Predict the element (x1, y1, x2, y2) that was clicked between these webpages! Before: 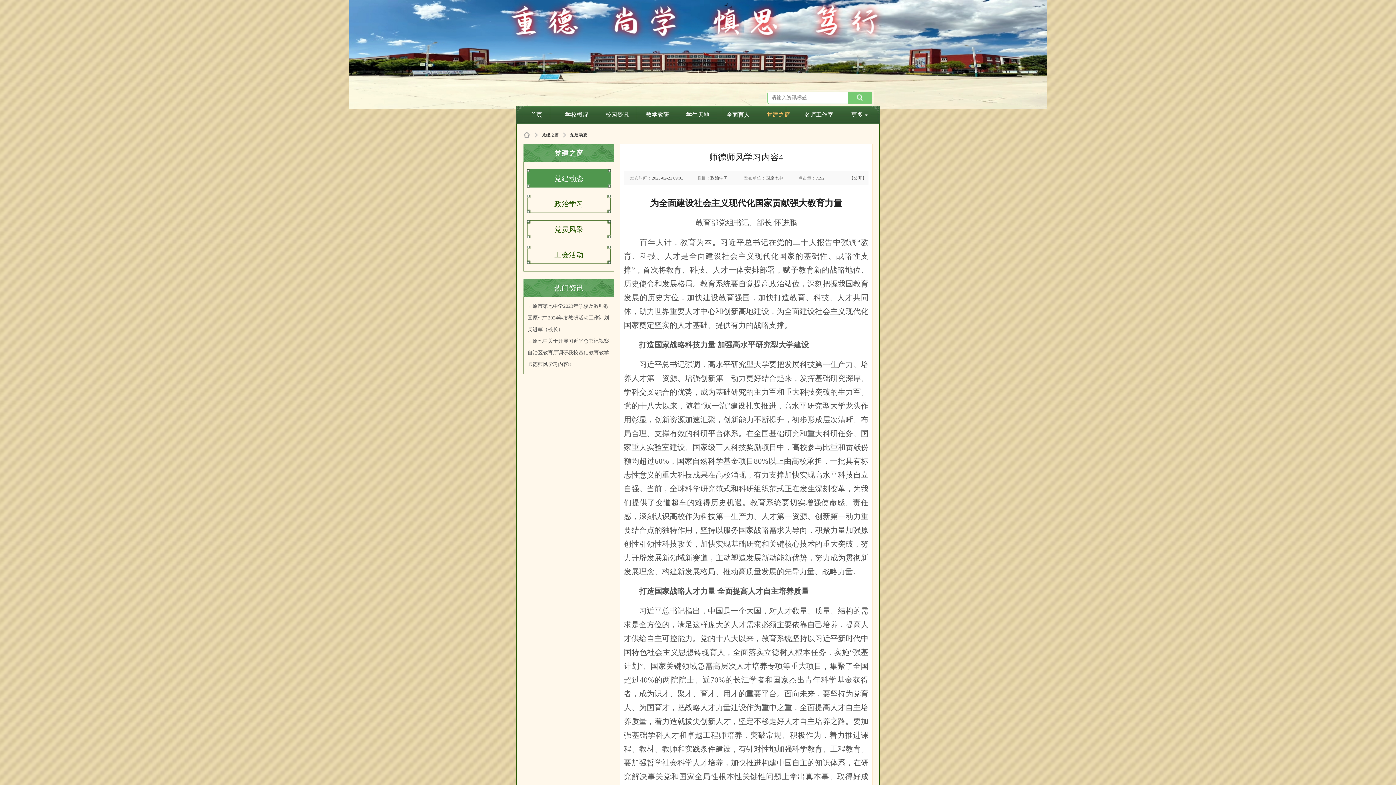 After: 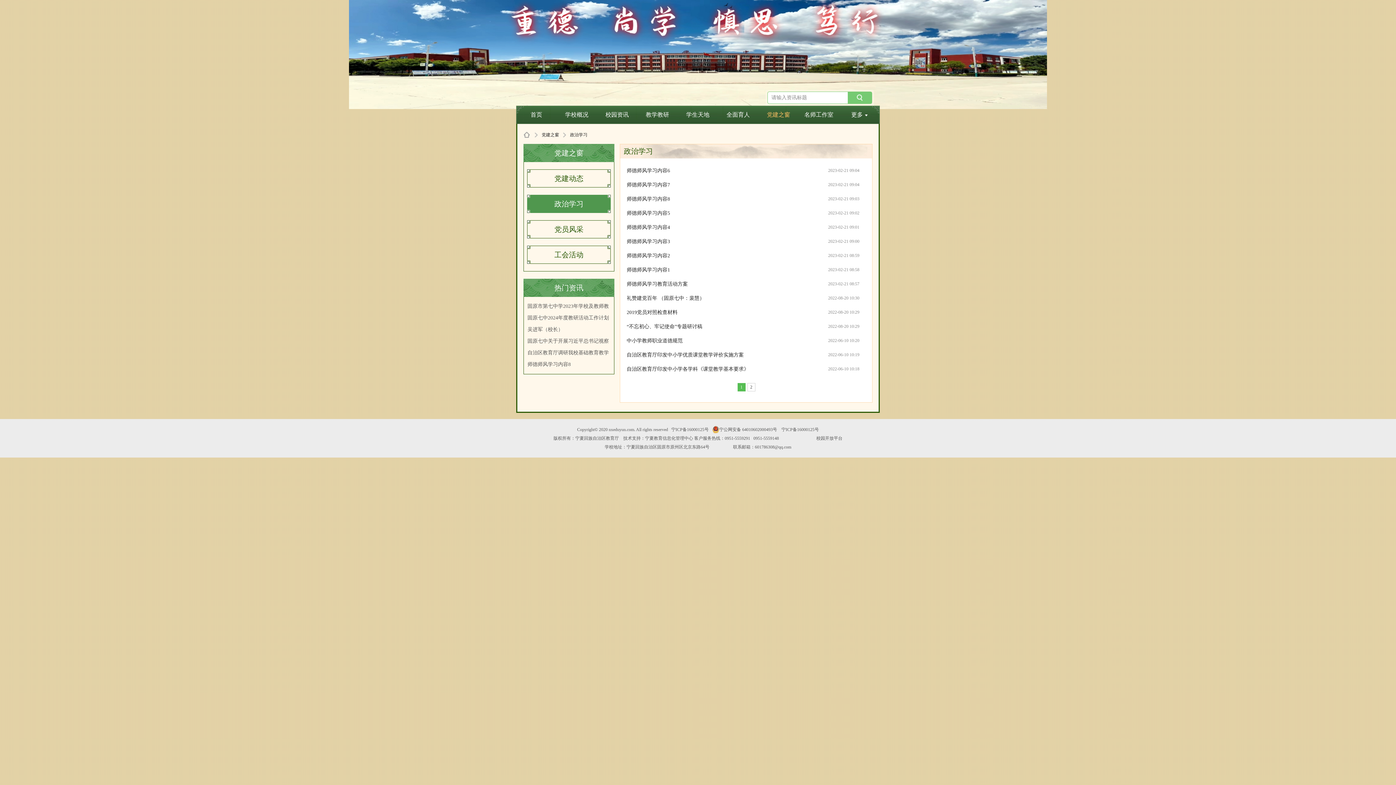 Action: bbox: (527, 194, 610, 213) label: 政治学习